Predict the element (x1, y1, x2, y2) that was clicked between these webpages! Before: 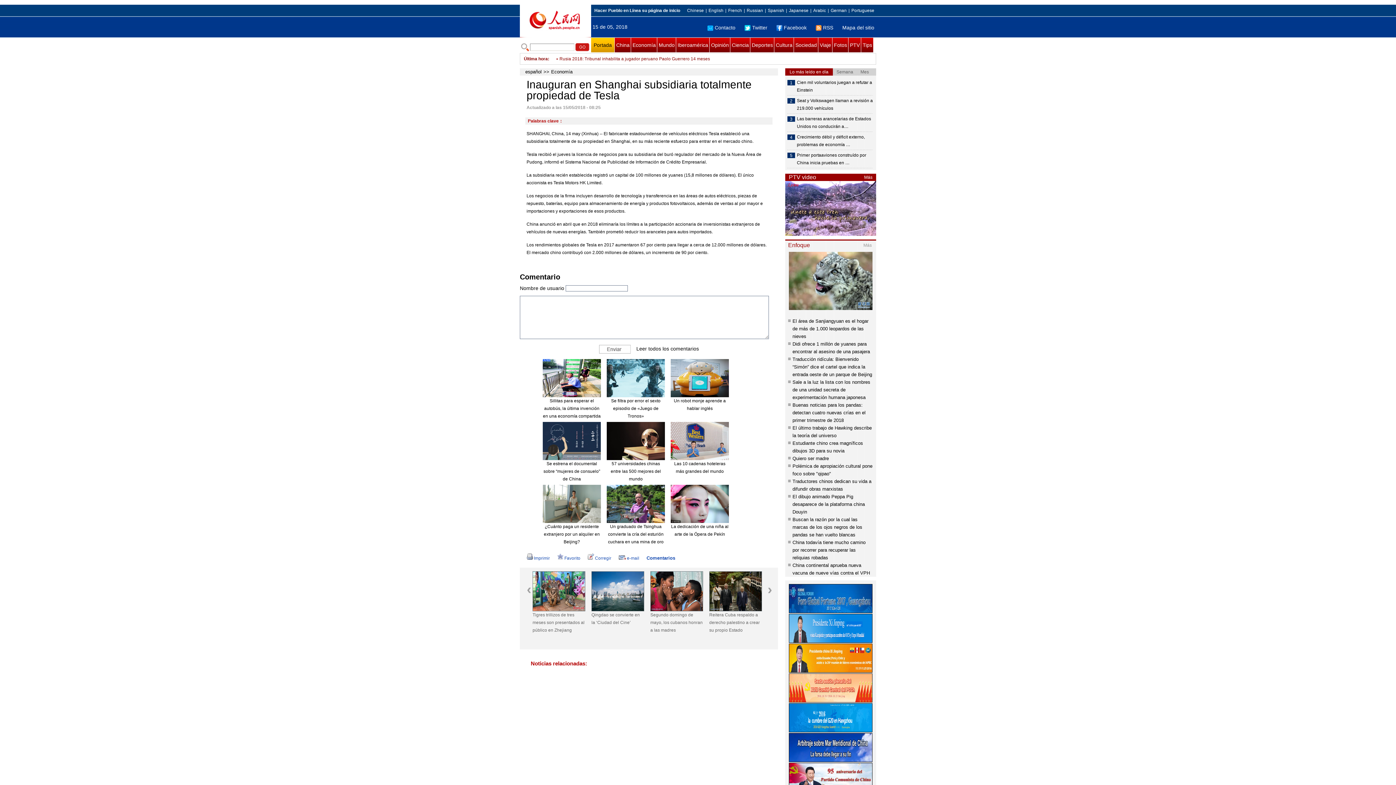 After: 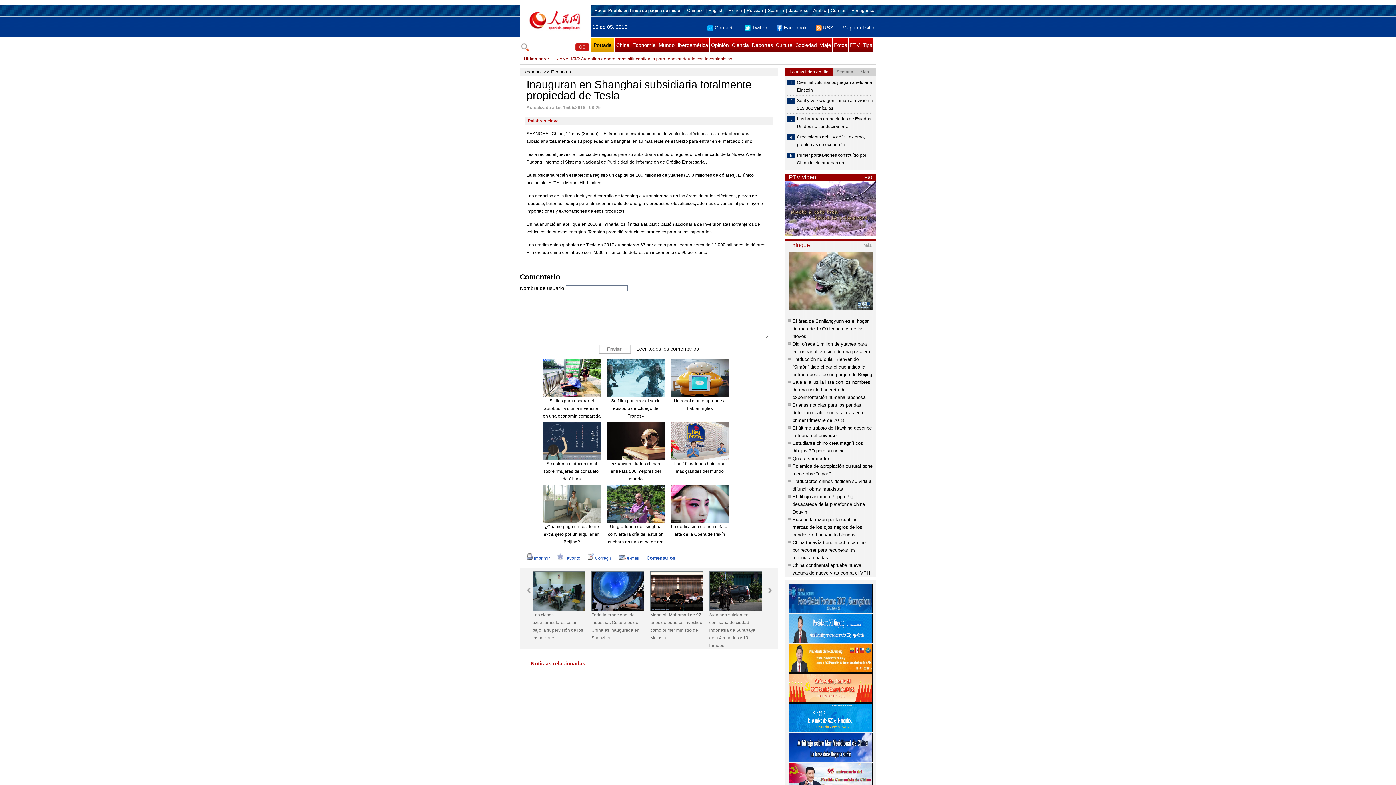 Action: bbox: (542, 359, 601, 397)